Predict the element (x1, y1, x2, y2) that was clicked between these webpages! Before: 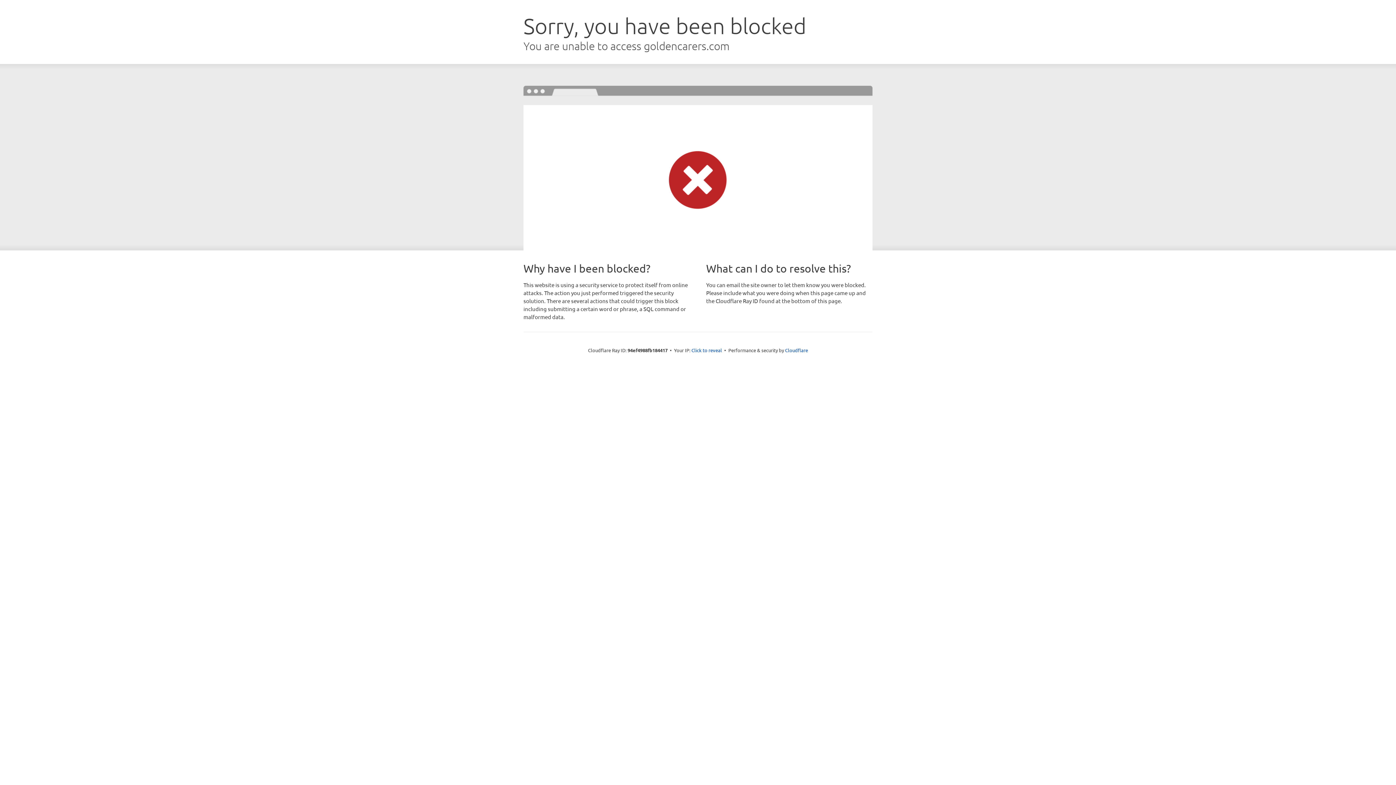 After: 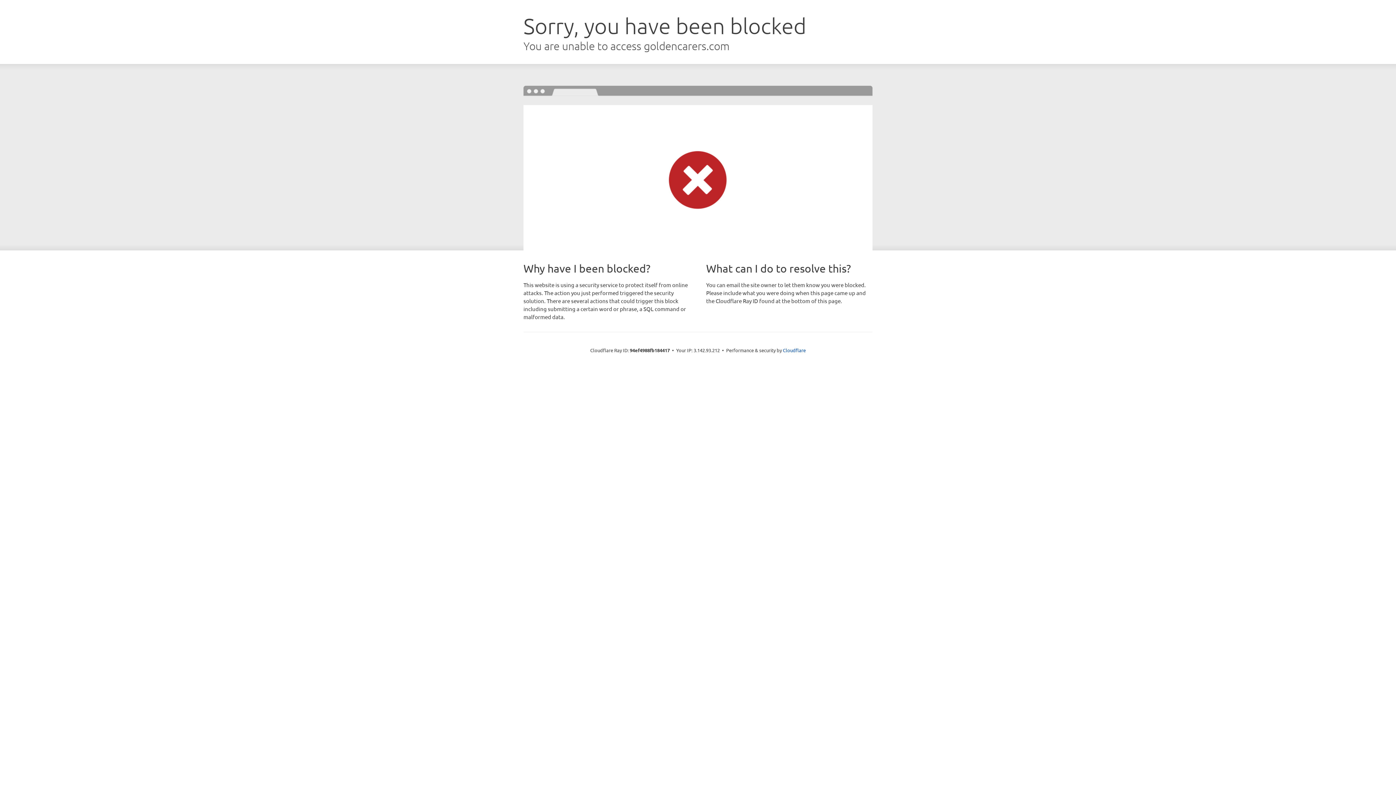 Action: label: Click to reveal bbox: (691, 346, 722, 353)